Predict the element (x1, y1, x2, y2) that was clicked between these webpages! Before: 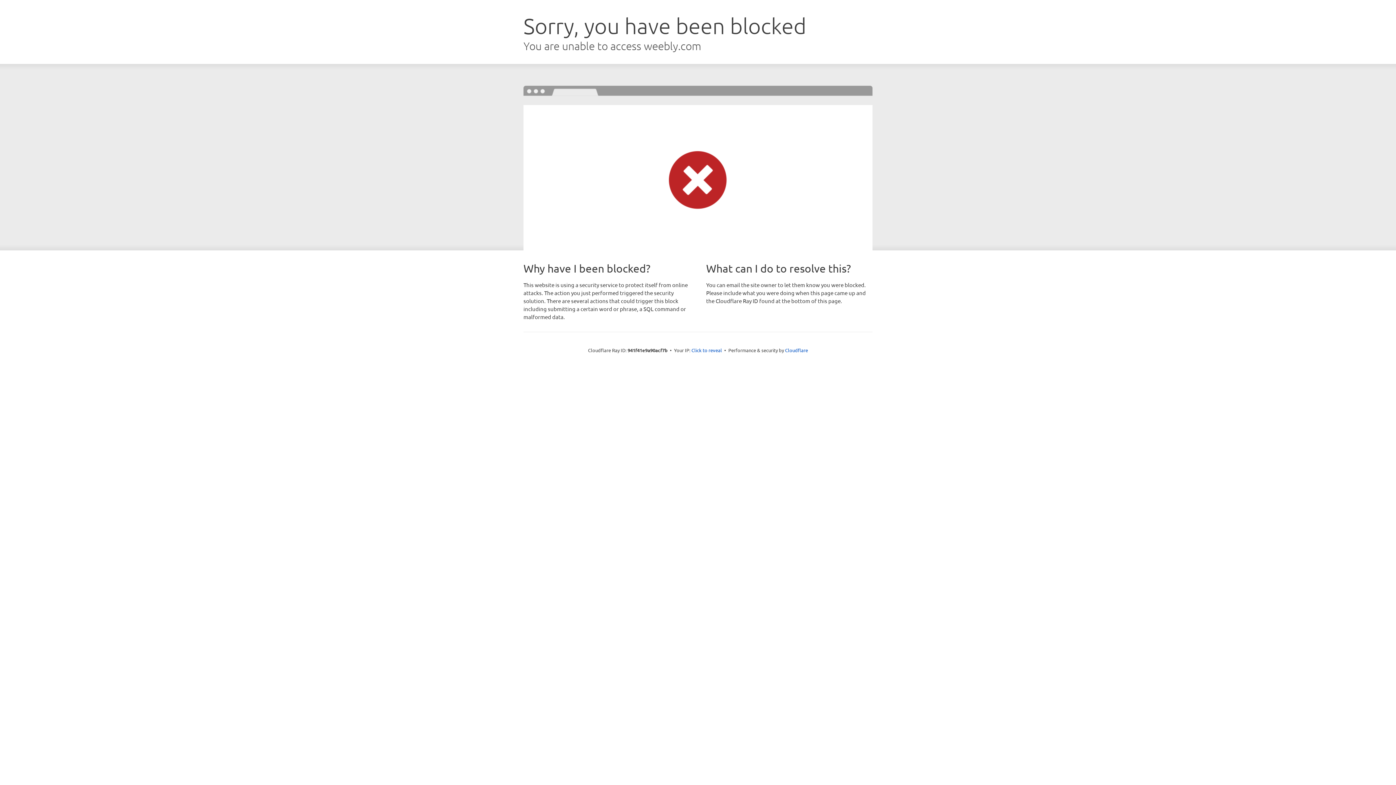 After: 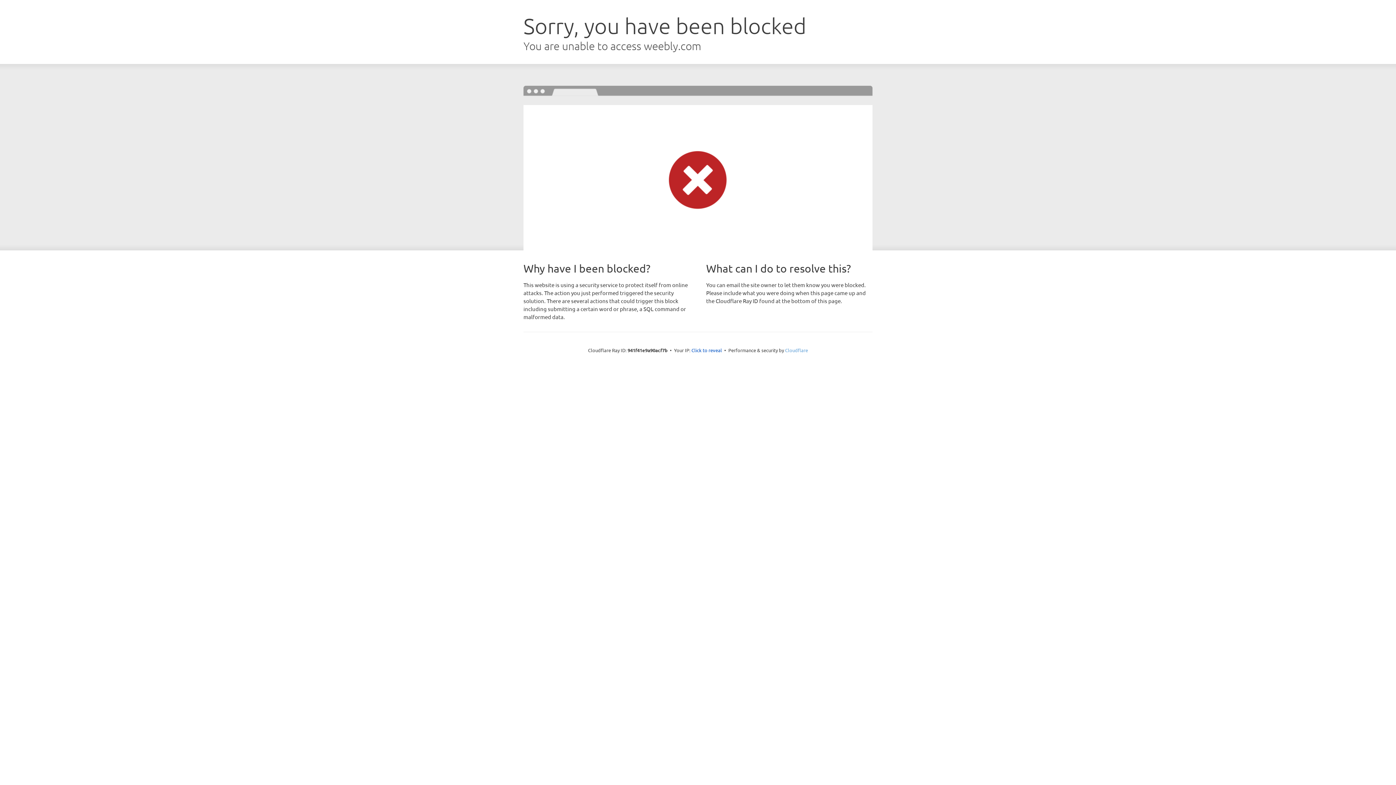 Action: bbox: (785, 347, 808, 353) label: Cloudflare